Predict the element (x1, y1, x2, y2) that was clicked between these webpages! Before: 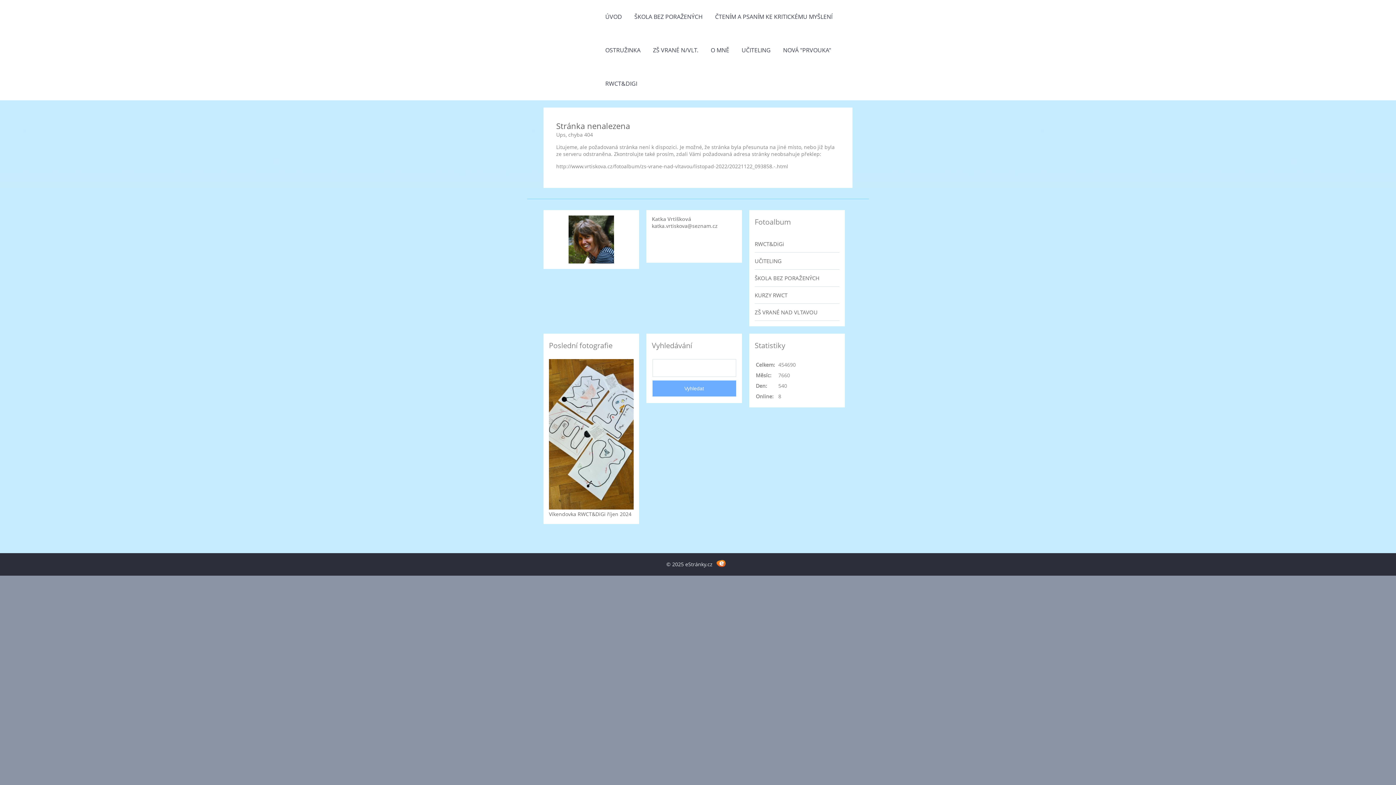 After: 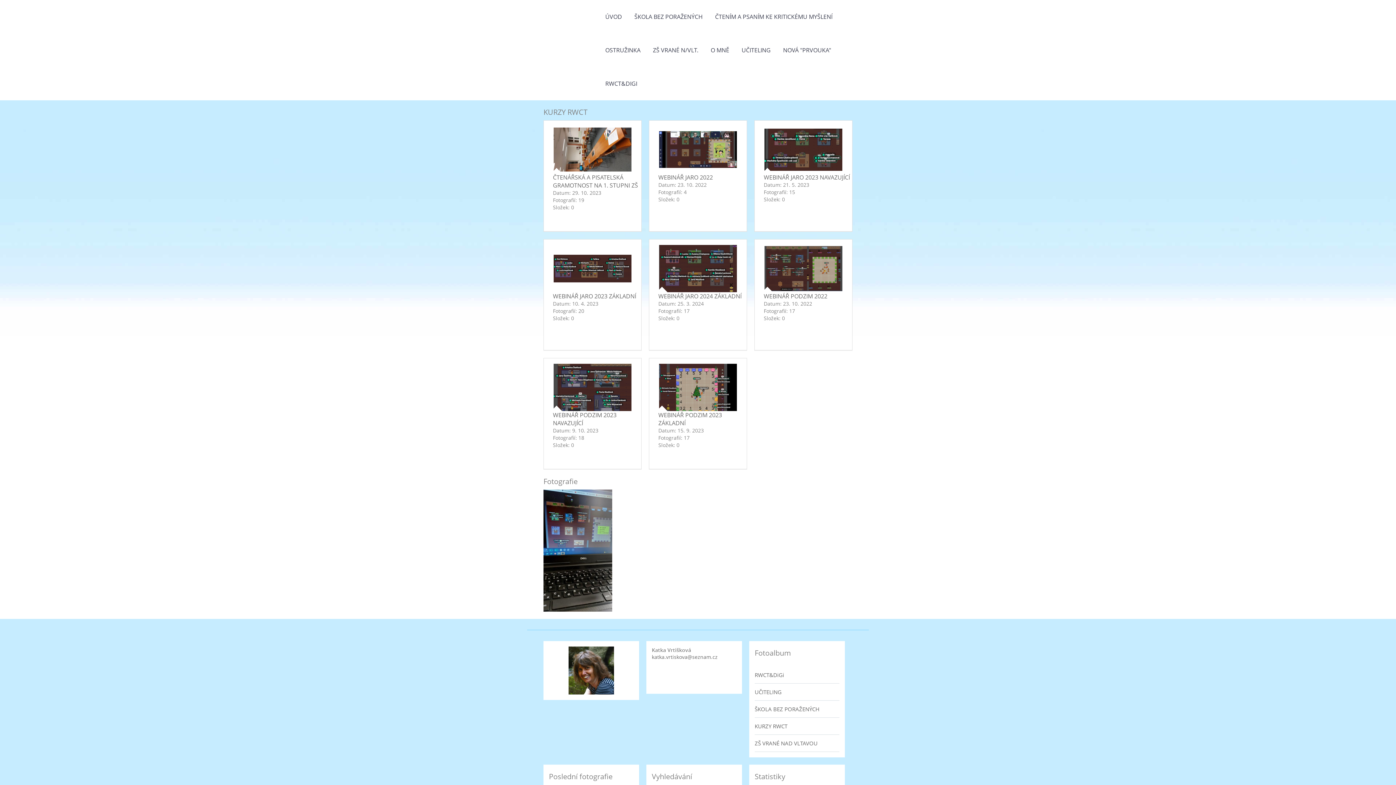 Action: bbox: (754, 286, 839, 303) label: KURZY RWCT